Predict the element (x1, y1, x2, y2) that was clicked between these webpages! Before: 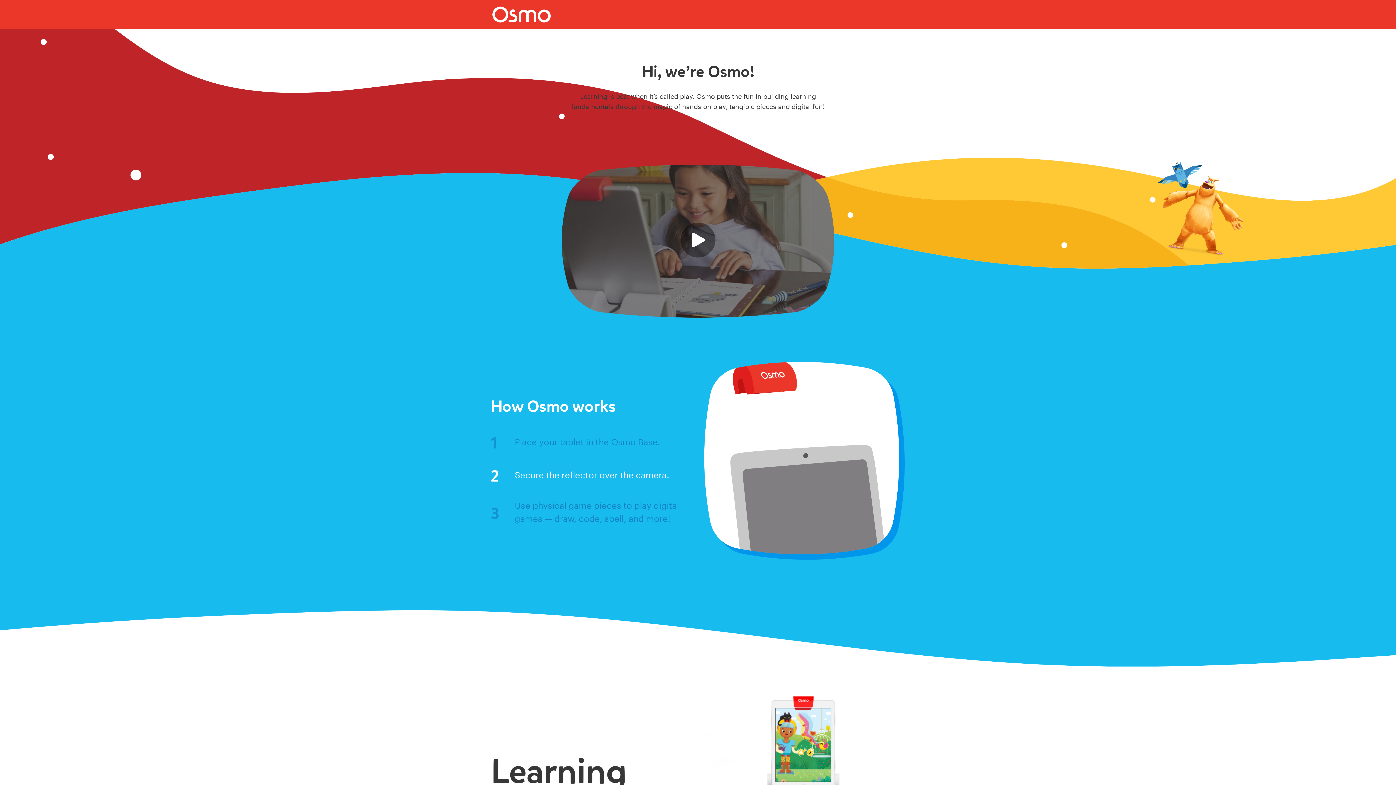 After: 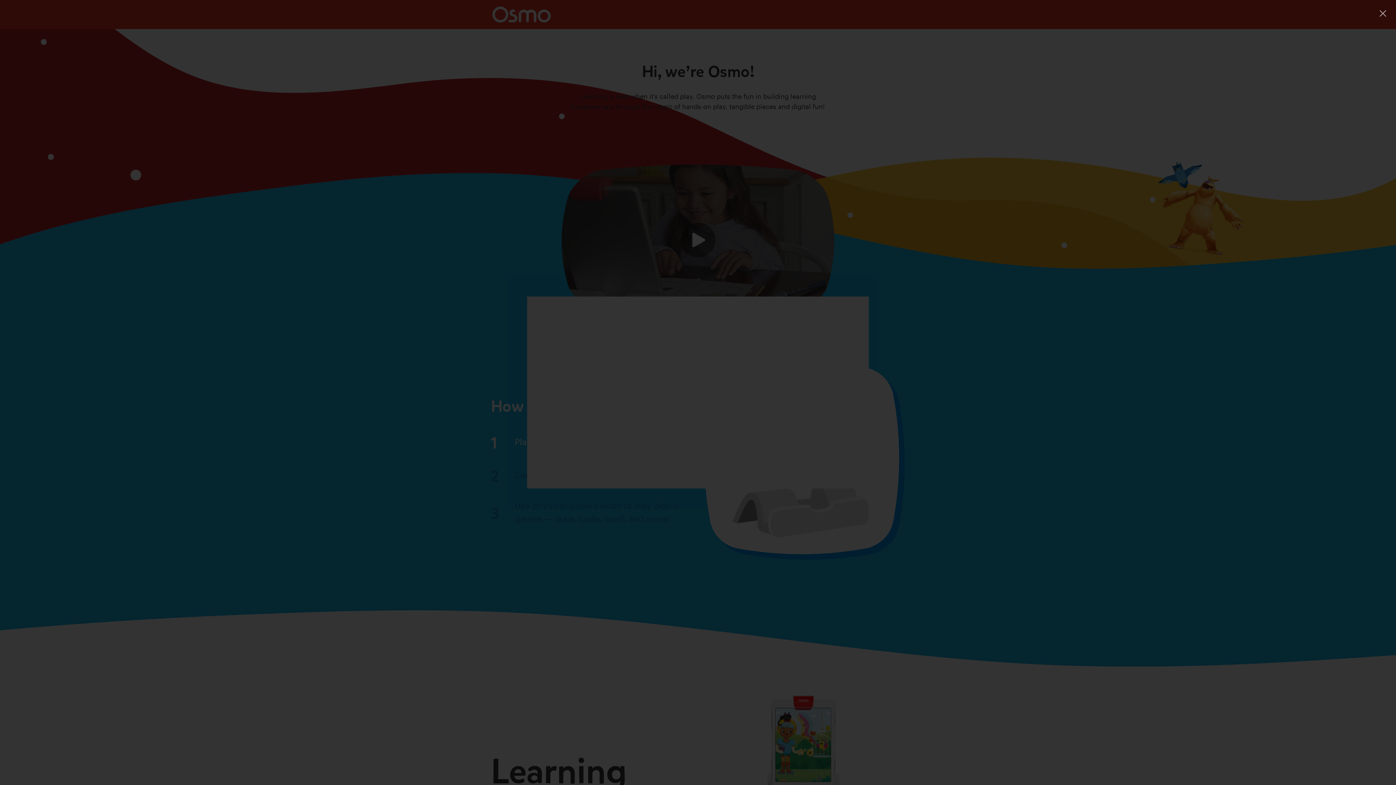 Action: bbox: (561, 164, 834, 317)